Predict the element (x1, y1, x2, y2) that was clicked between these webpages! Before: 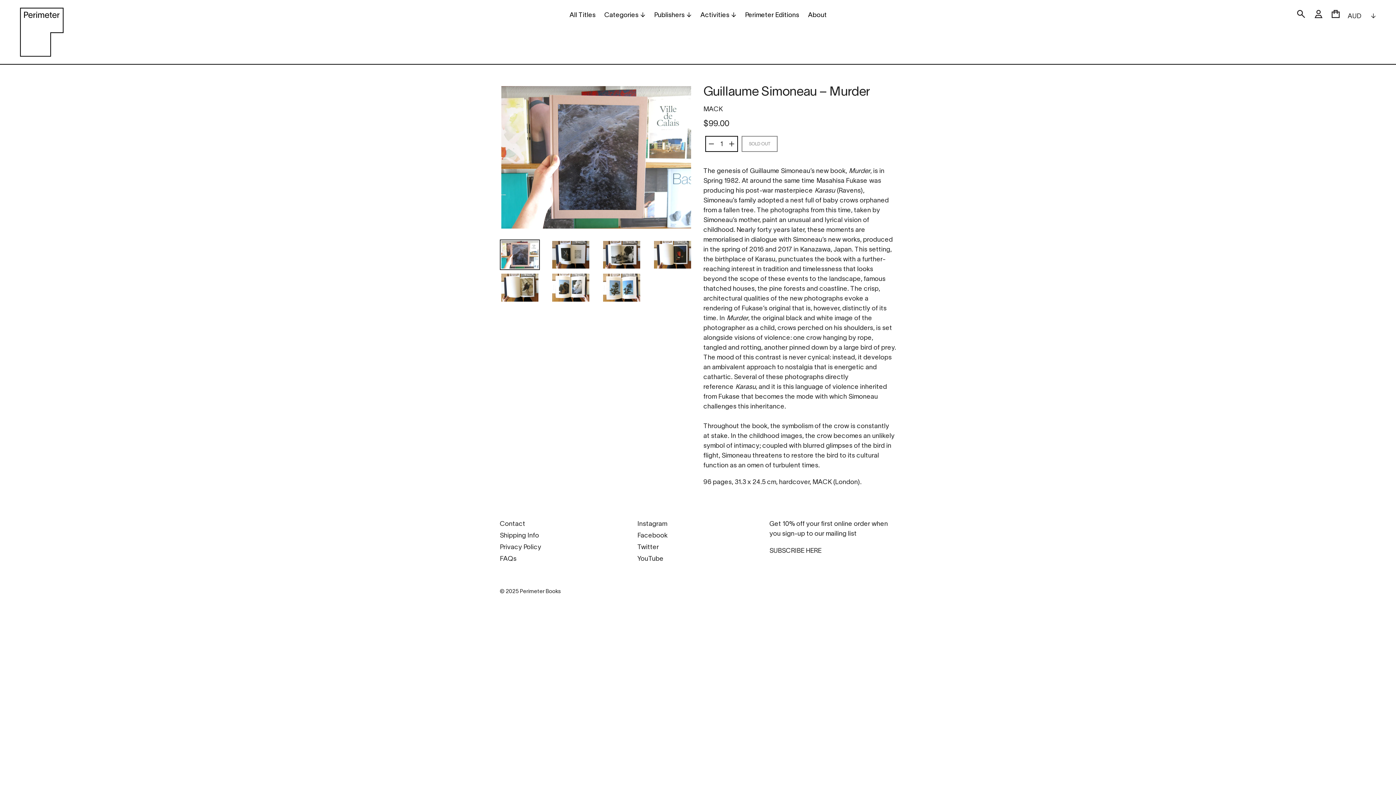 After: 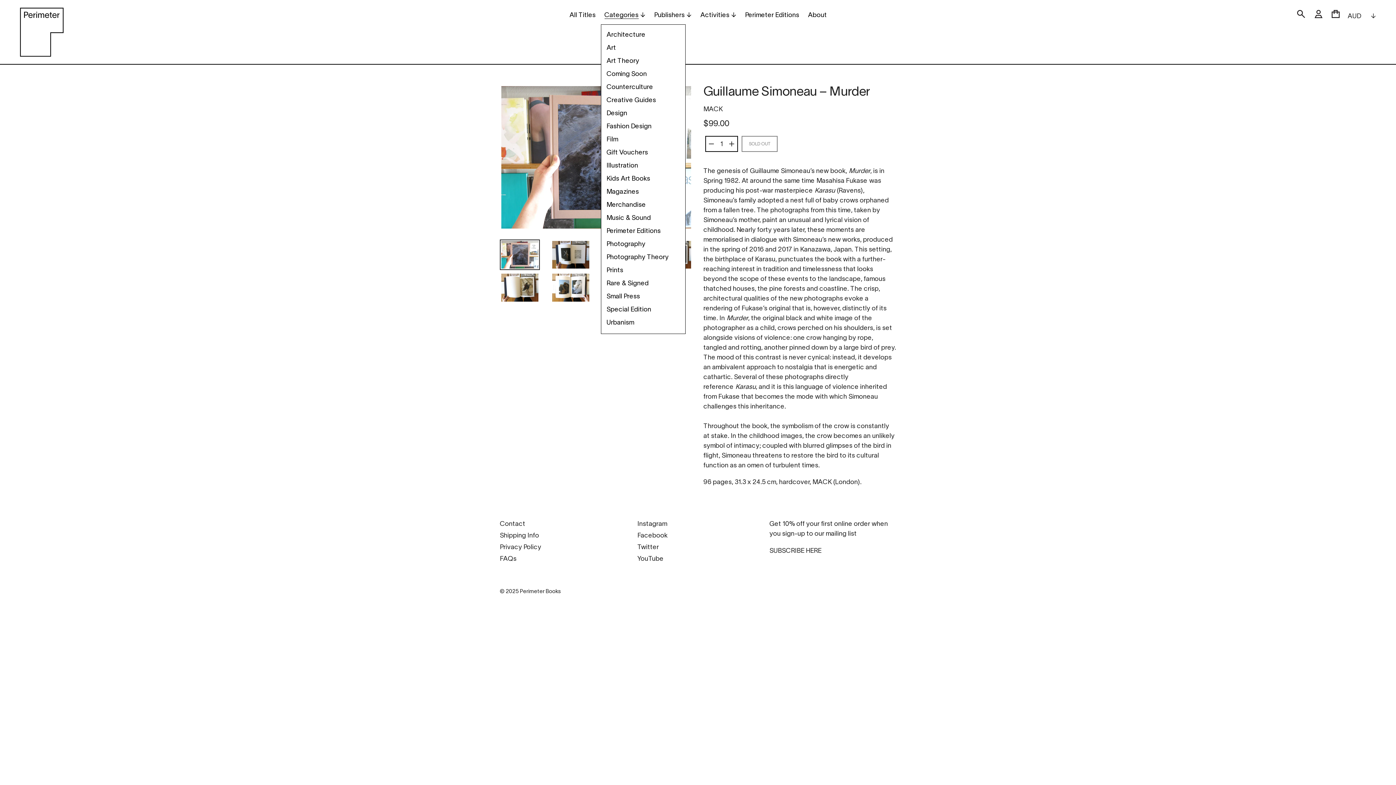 Action: label: Categories↓ bbox: (600, 9, 649, 21)